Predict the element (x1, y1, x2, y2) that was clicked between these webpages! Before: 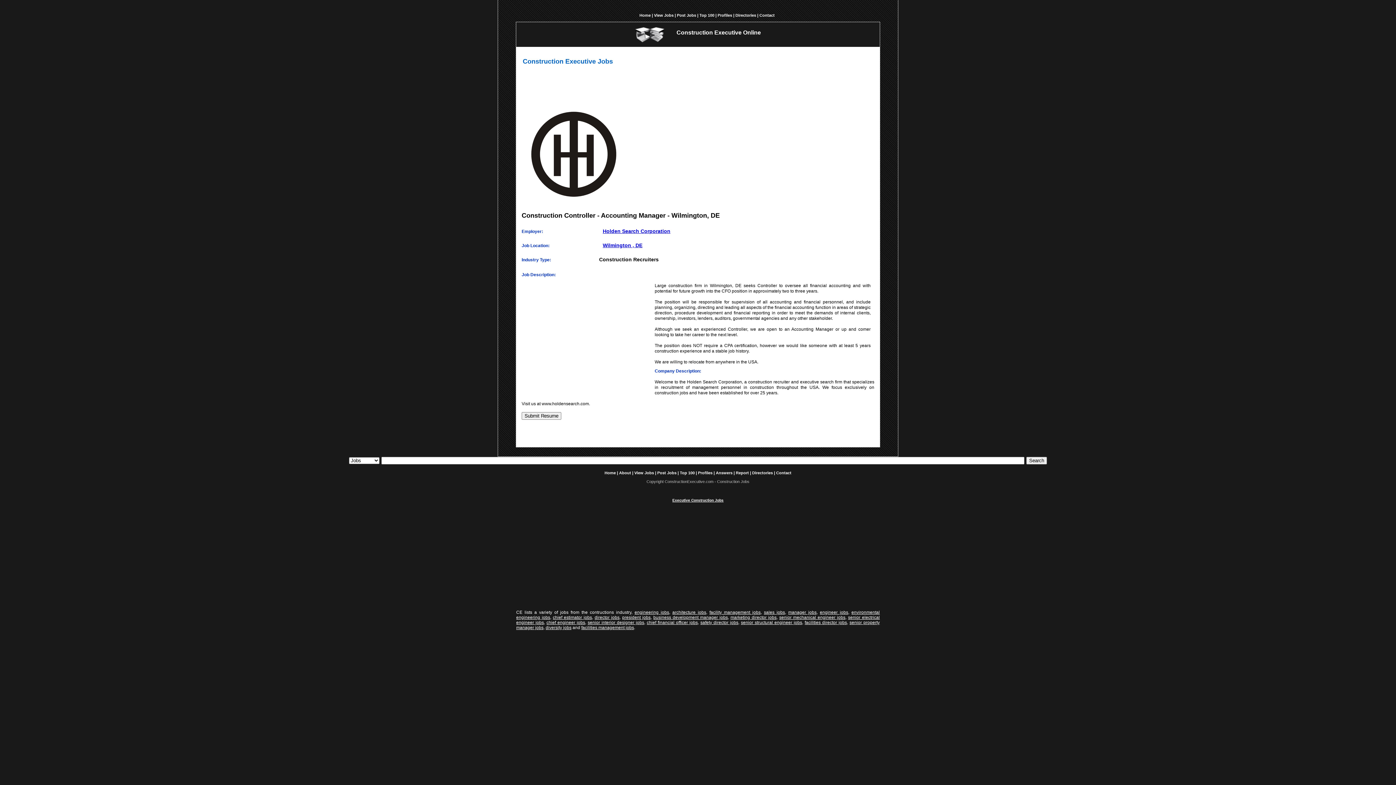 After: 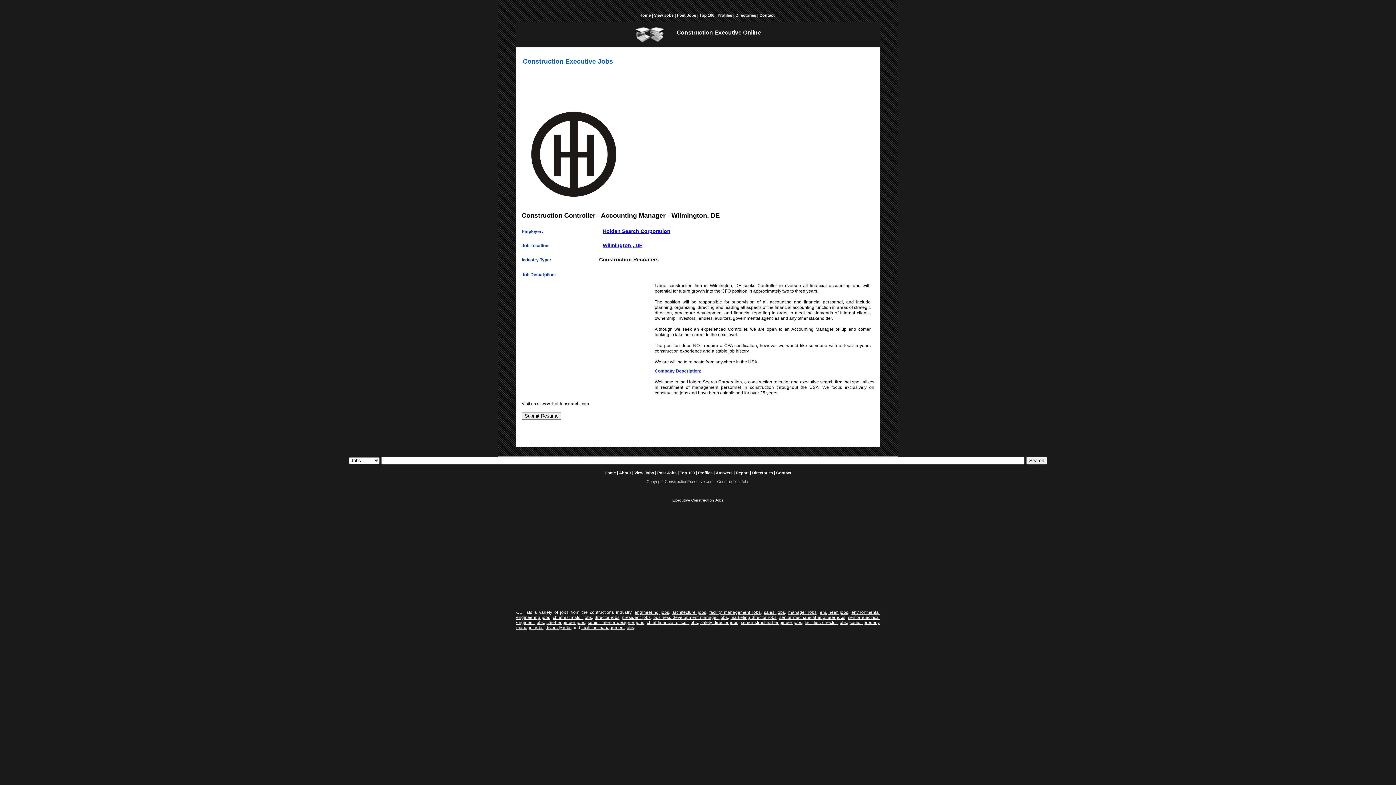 Action: label: diversity jobs bbox: (545, 625, 571, 630)